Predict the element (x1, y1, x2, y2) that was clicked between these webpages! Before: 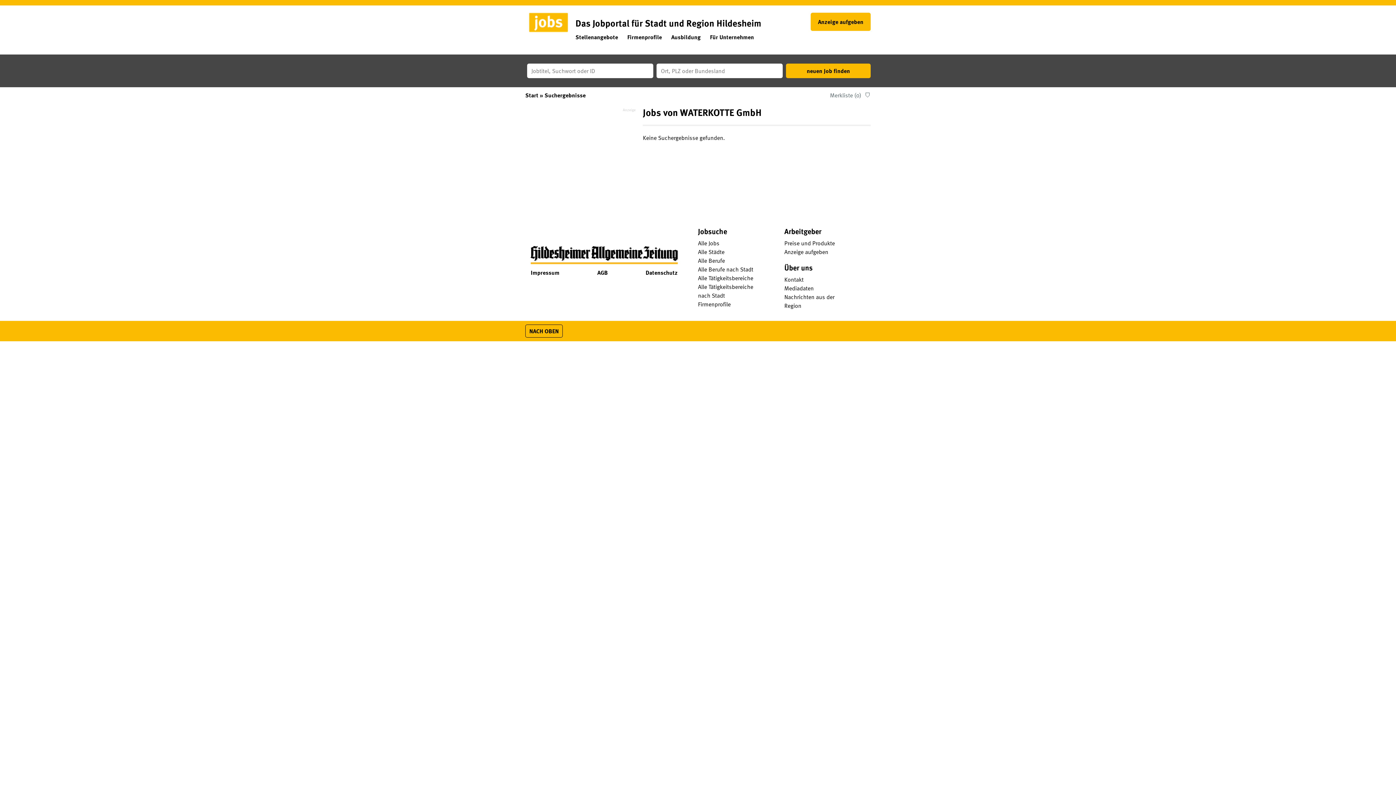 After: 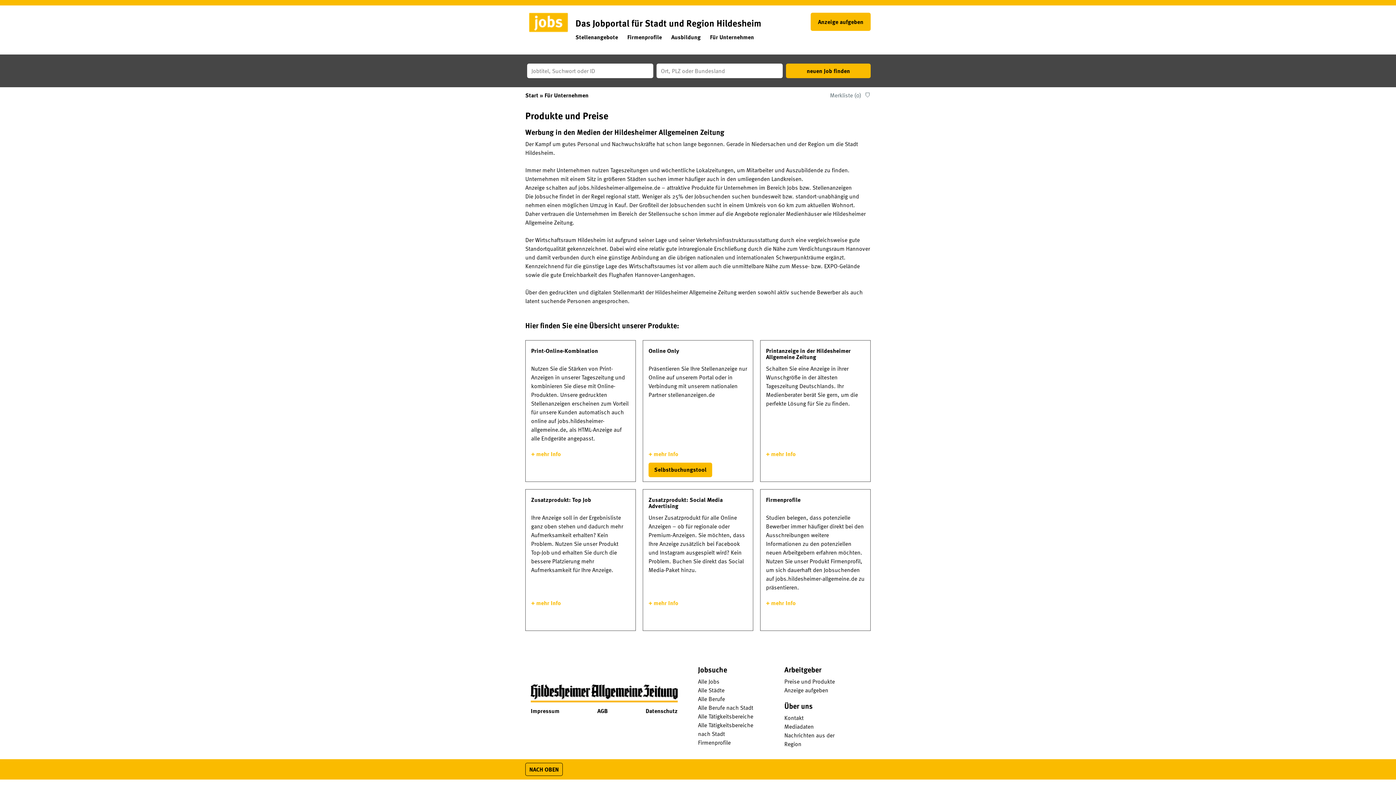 Action: label: Für Unternehmen bbox: (710, 29, 761, 40)